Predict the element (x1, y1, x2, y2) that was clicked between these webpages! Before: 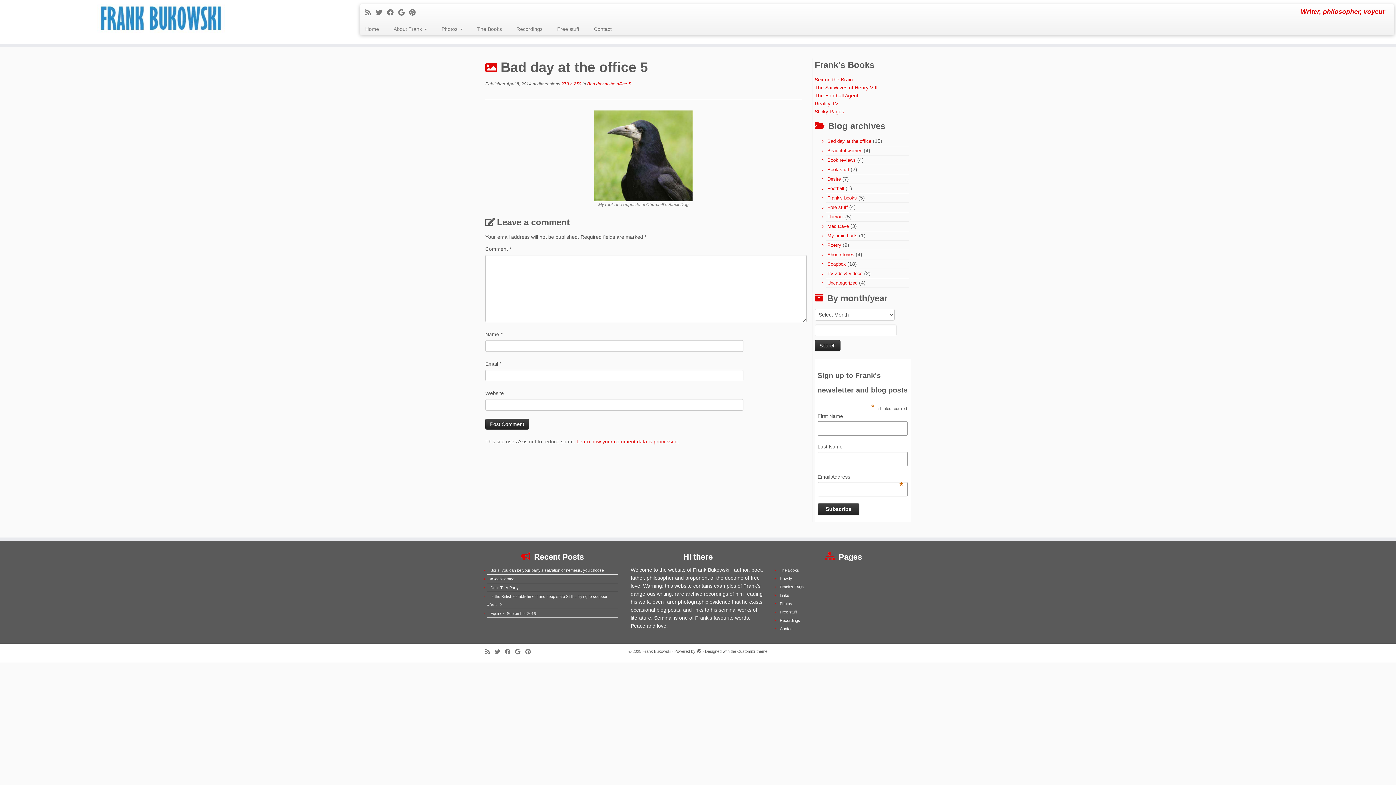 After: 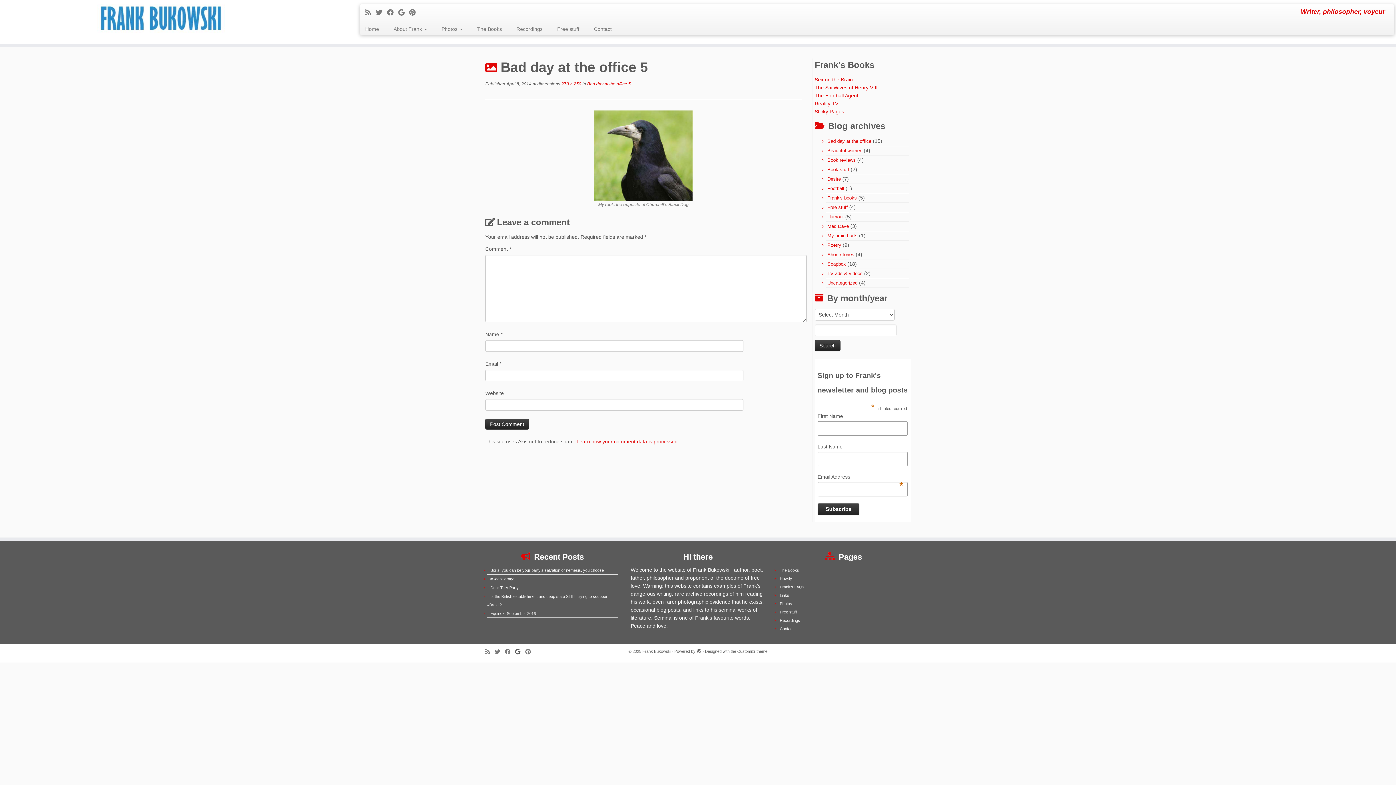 Action: bbox: (515, 648, 525, 656) label: Follow me on Google+